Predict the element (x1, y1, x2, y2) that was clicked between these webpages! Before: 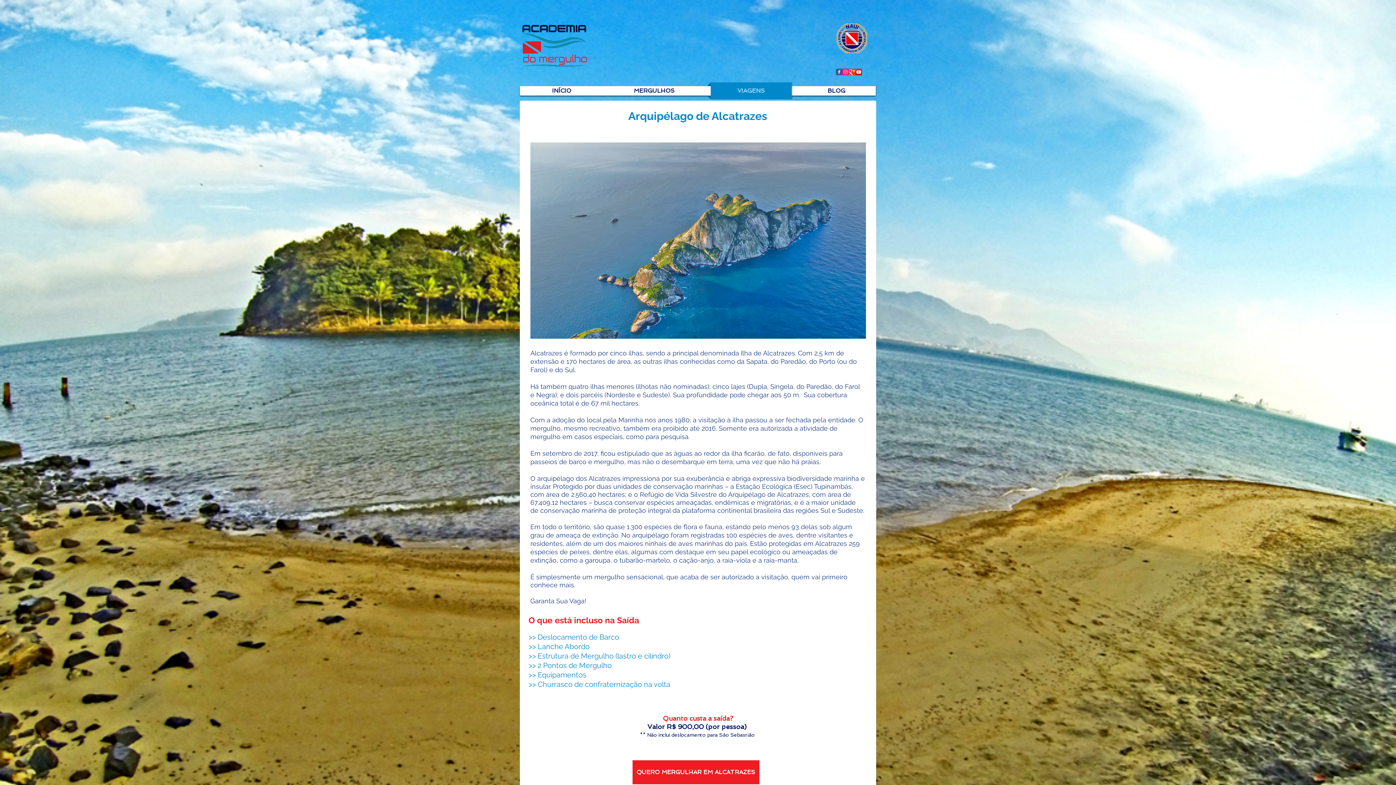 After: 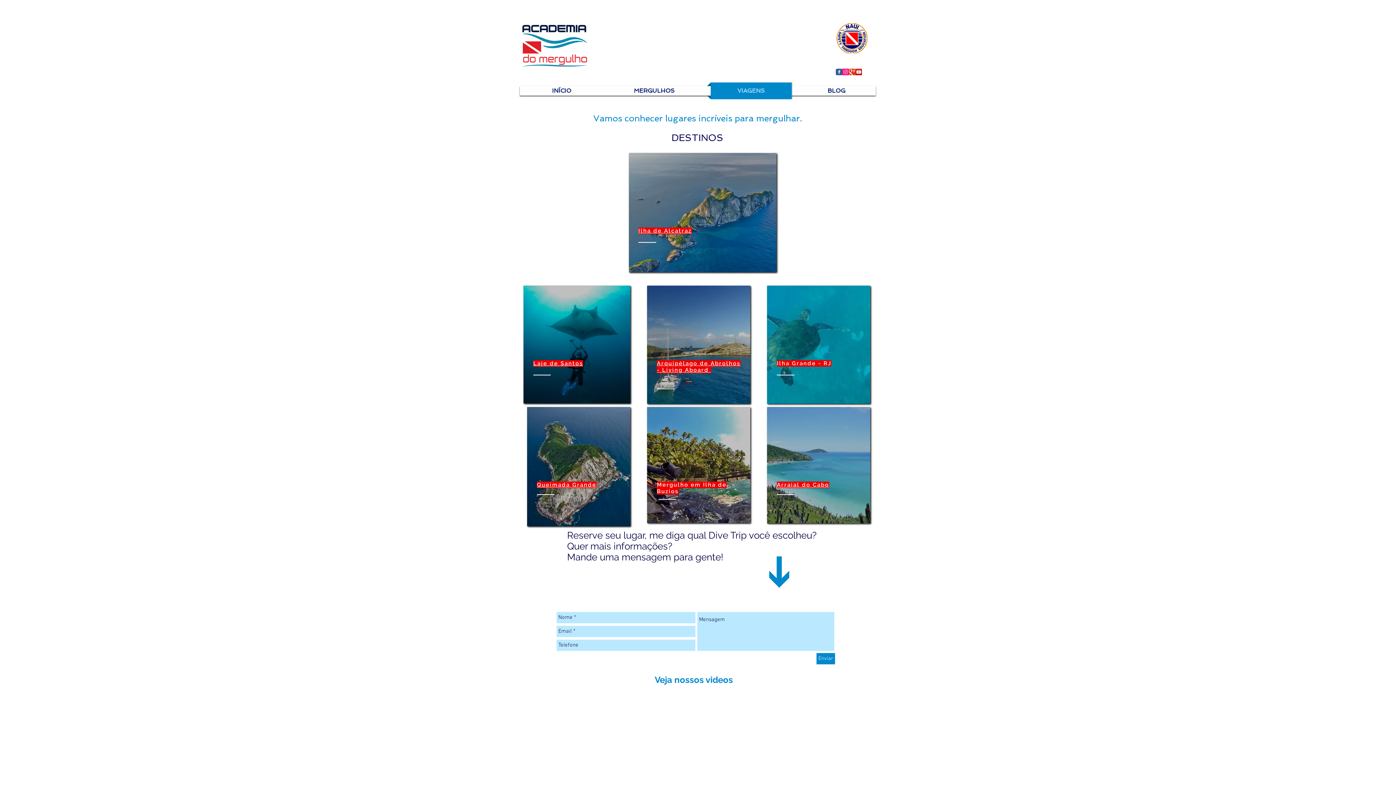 Action: label: VIAGENS bbox: (707, 82, 795, 99)